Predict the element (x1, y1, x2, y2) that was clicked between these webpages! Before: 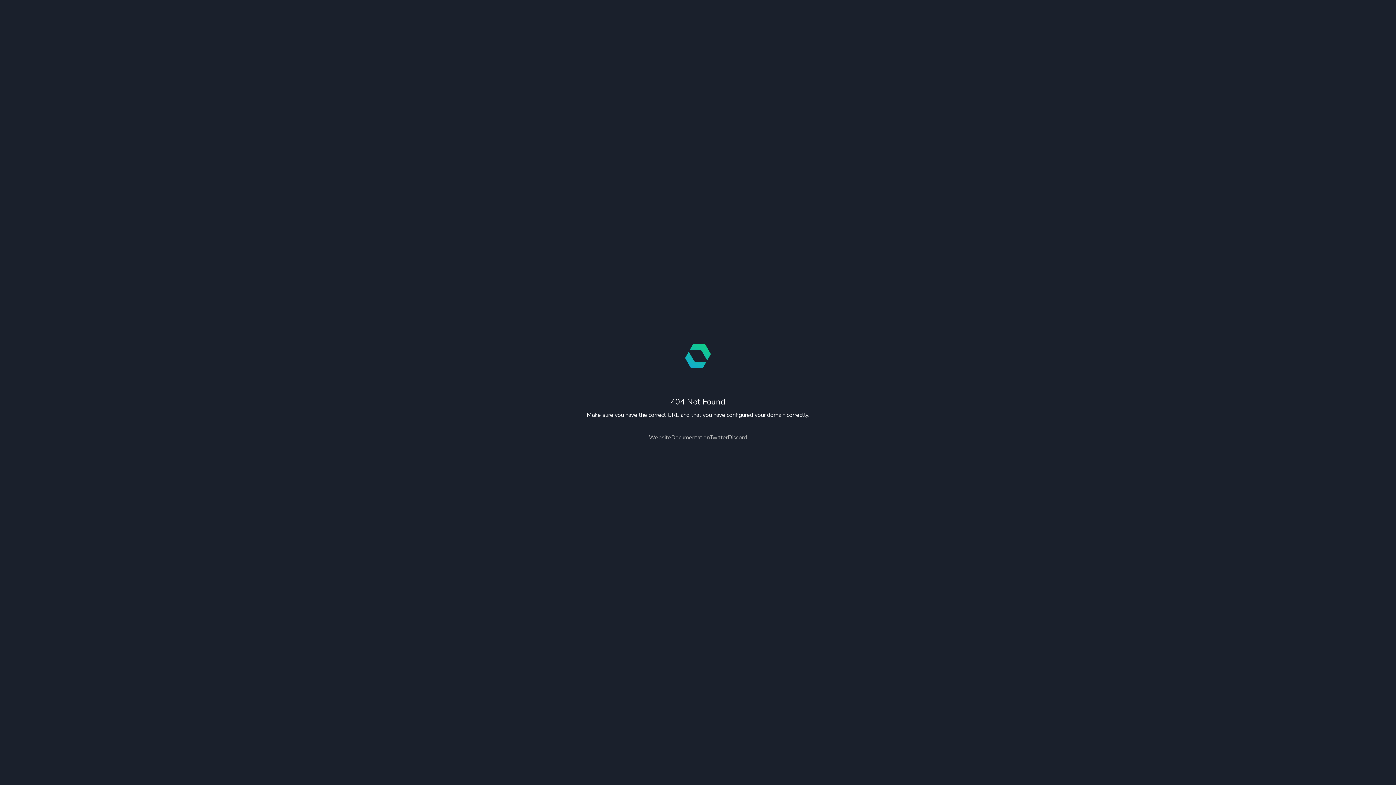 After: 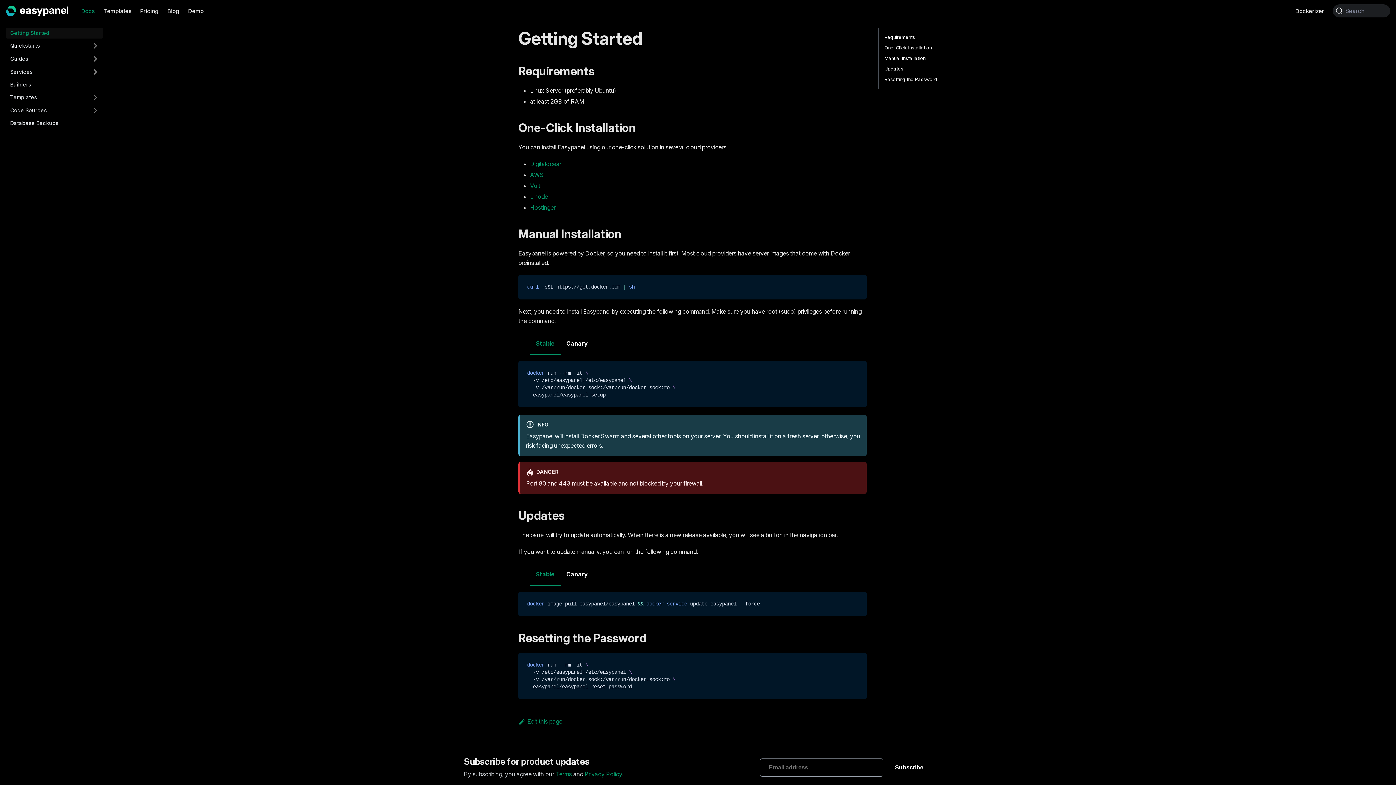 Action: label: Documentation bbox: (671, 433, 709, 441)